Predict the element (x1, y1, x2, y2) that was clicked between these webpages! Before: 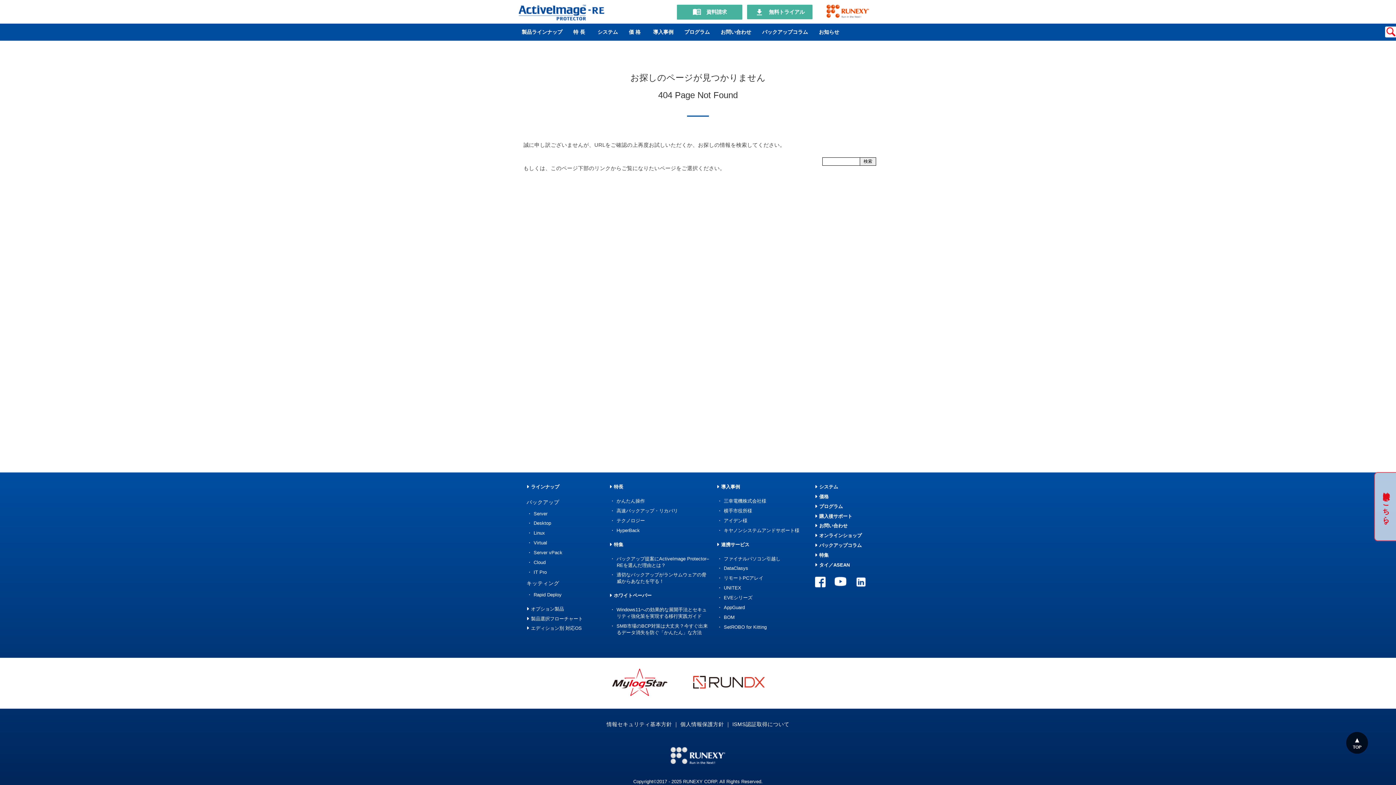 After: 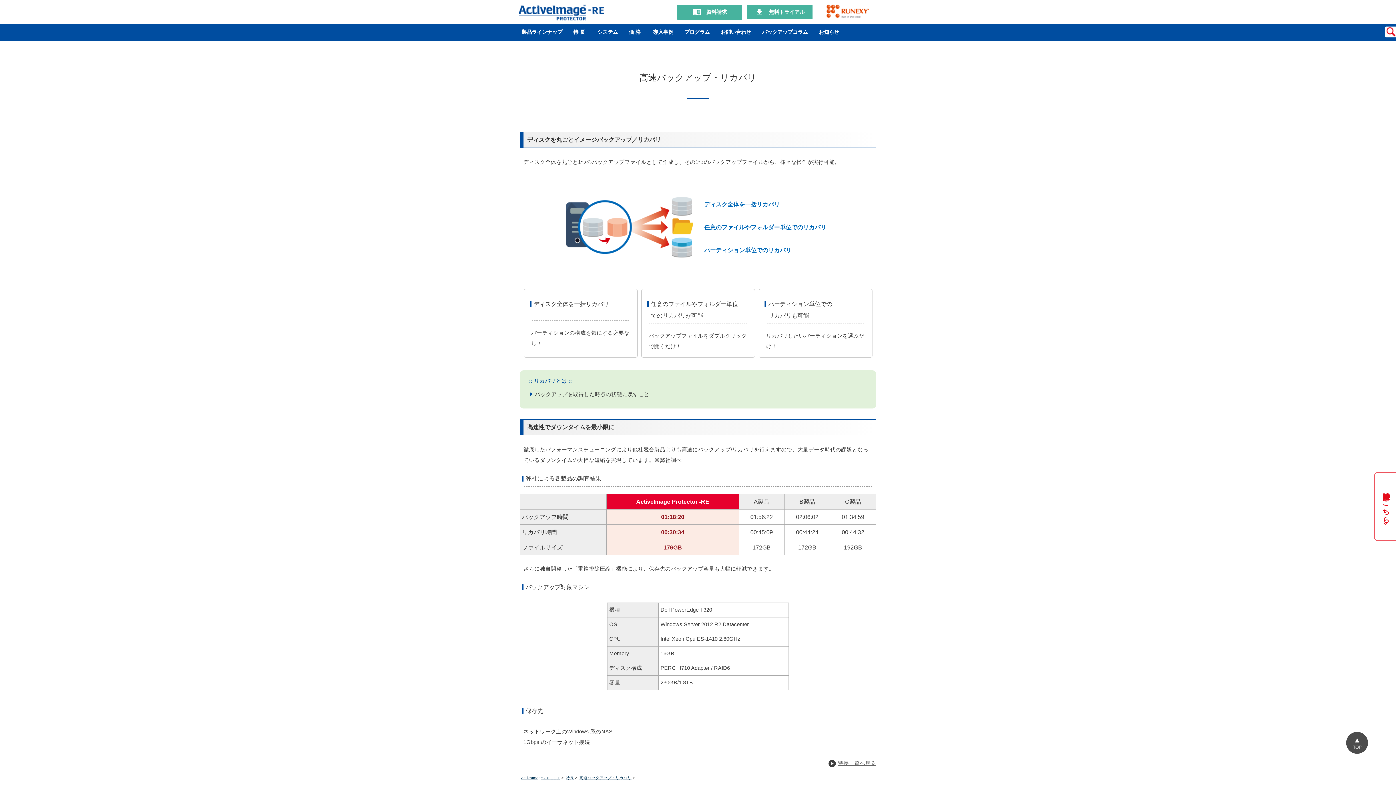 Action: bbox: (616, 508, 678, 513) label: 高速バックアップ・リカバリ